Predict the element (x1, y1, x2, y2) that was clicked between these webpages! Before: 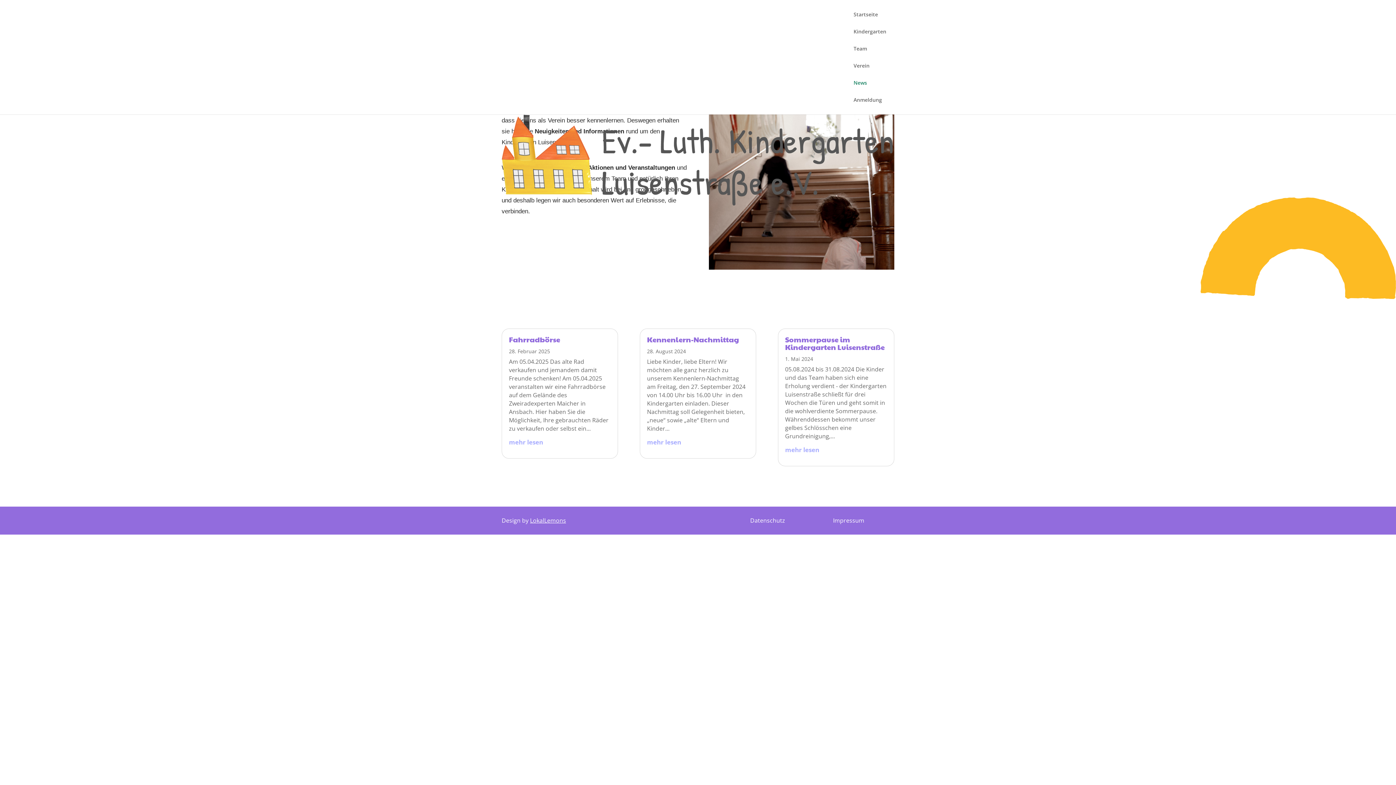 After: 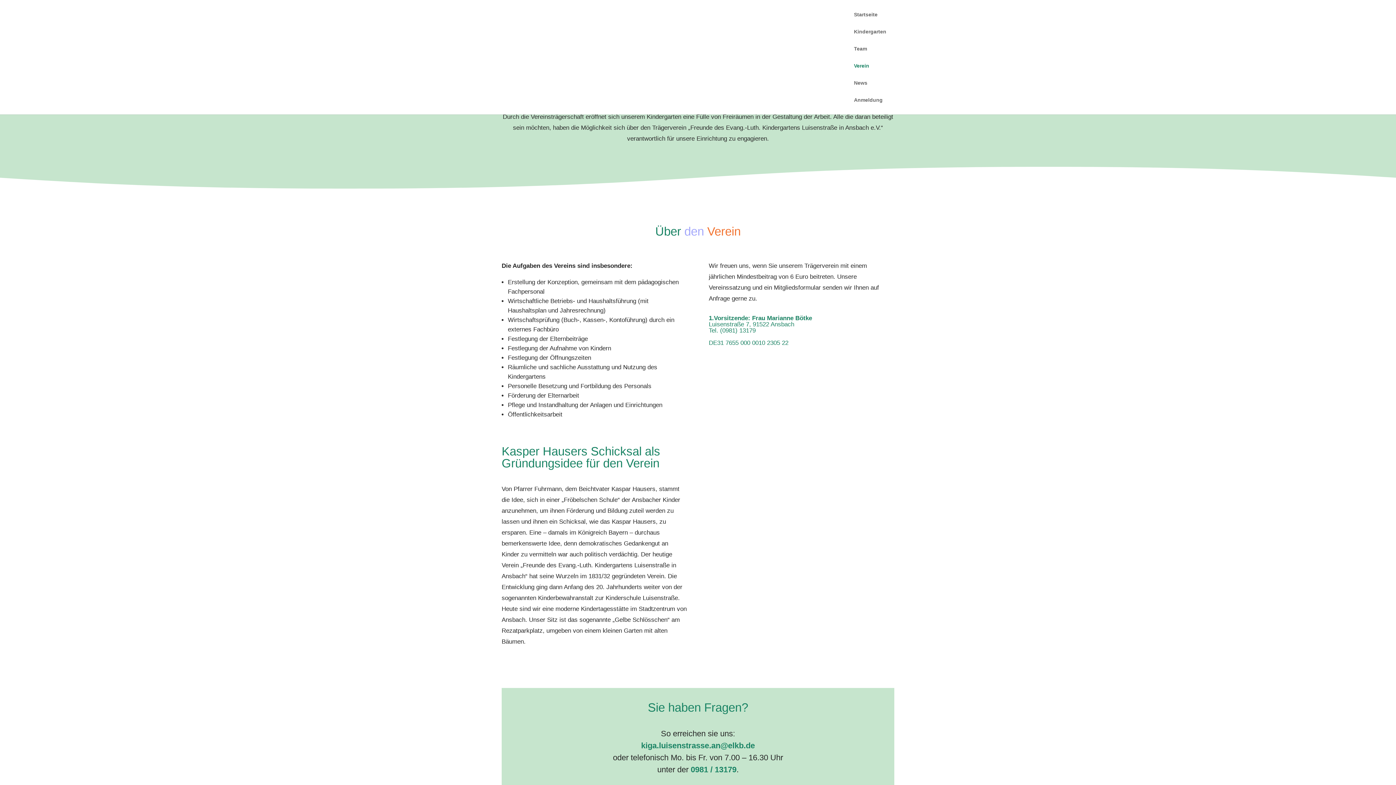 Action: bbox: (853, 63, 869, 80) label: Verein